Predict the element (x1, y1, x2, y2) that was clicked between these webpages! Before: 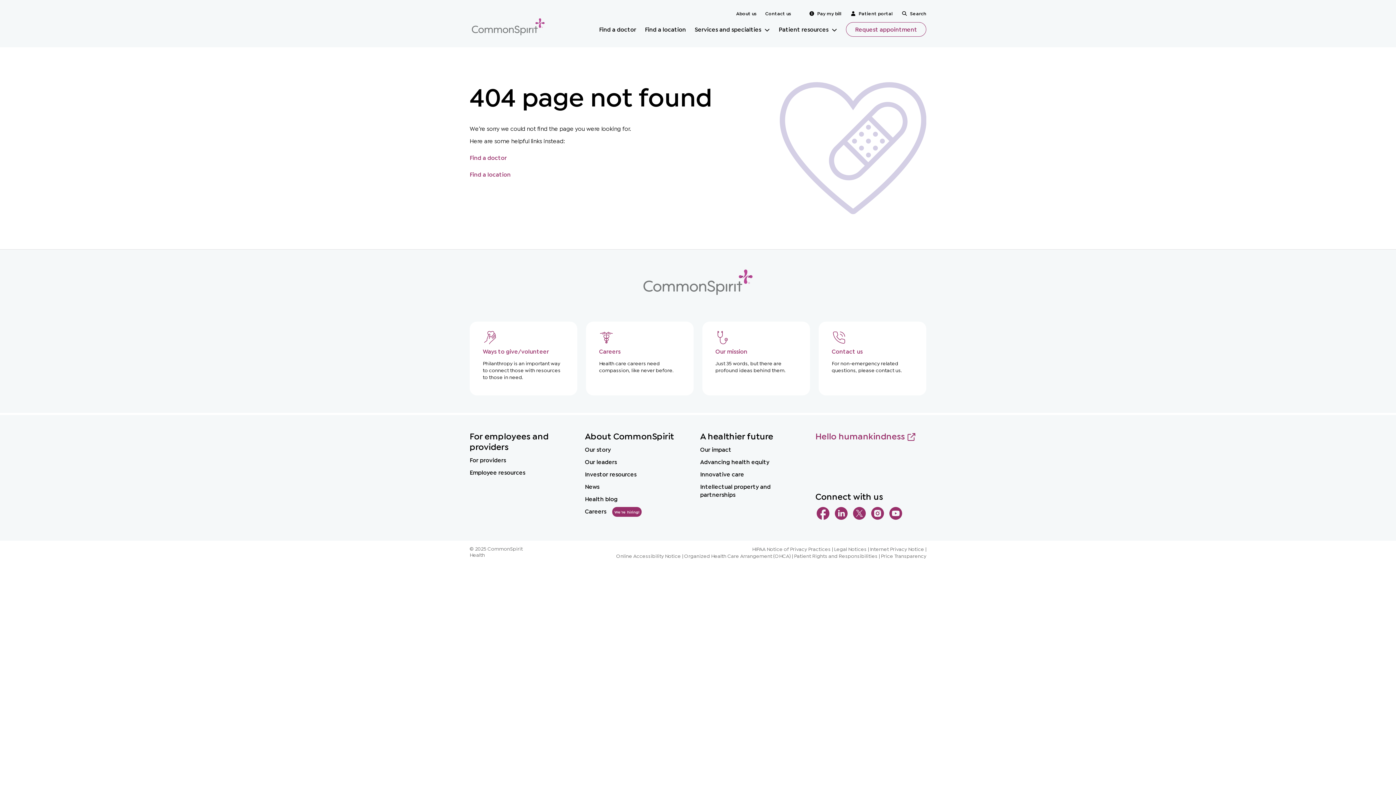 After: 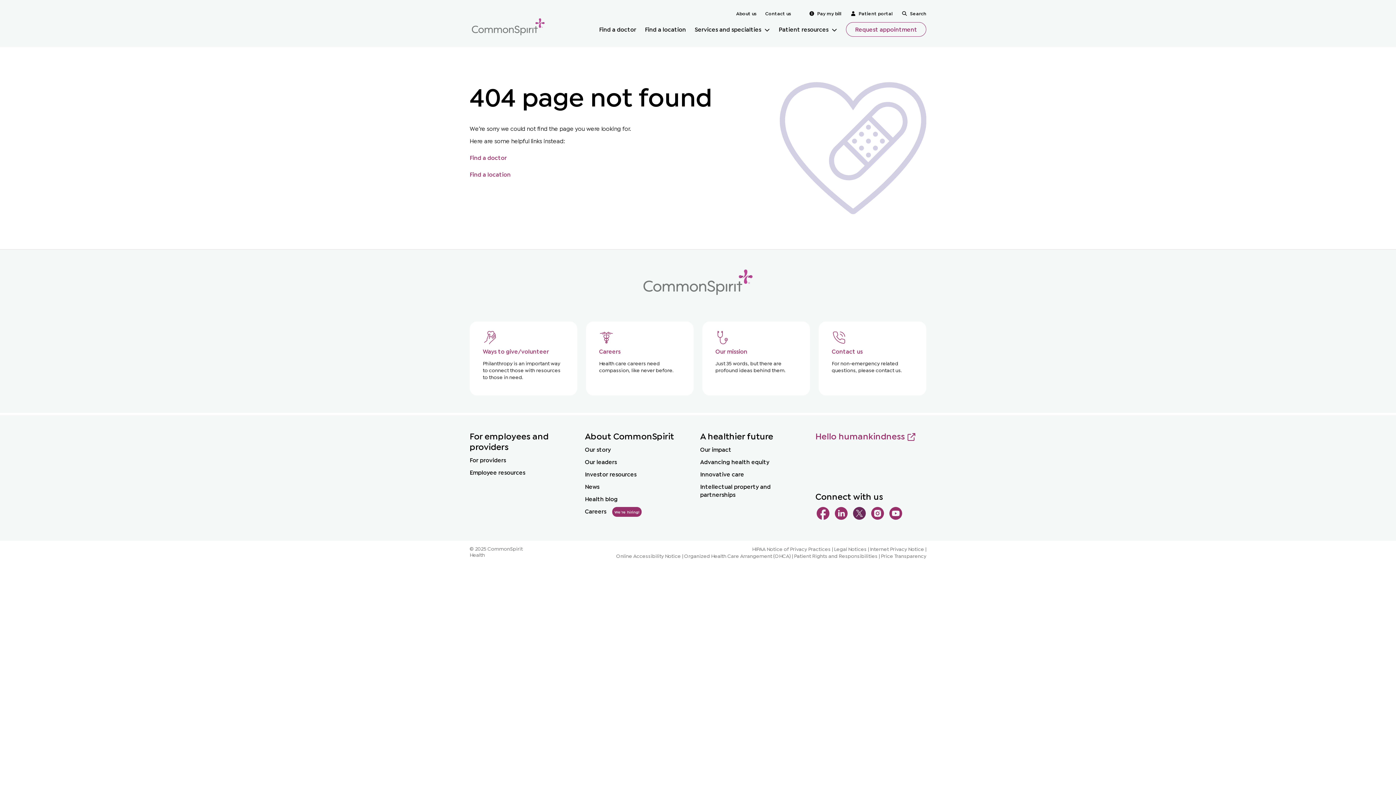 Action: bbox: (852, 504, 867, 522) label: x